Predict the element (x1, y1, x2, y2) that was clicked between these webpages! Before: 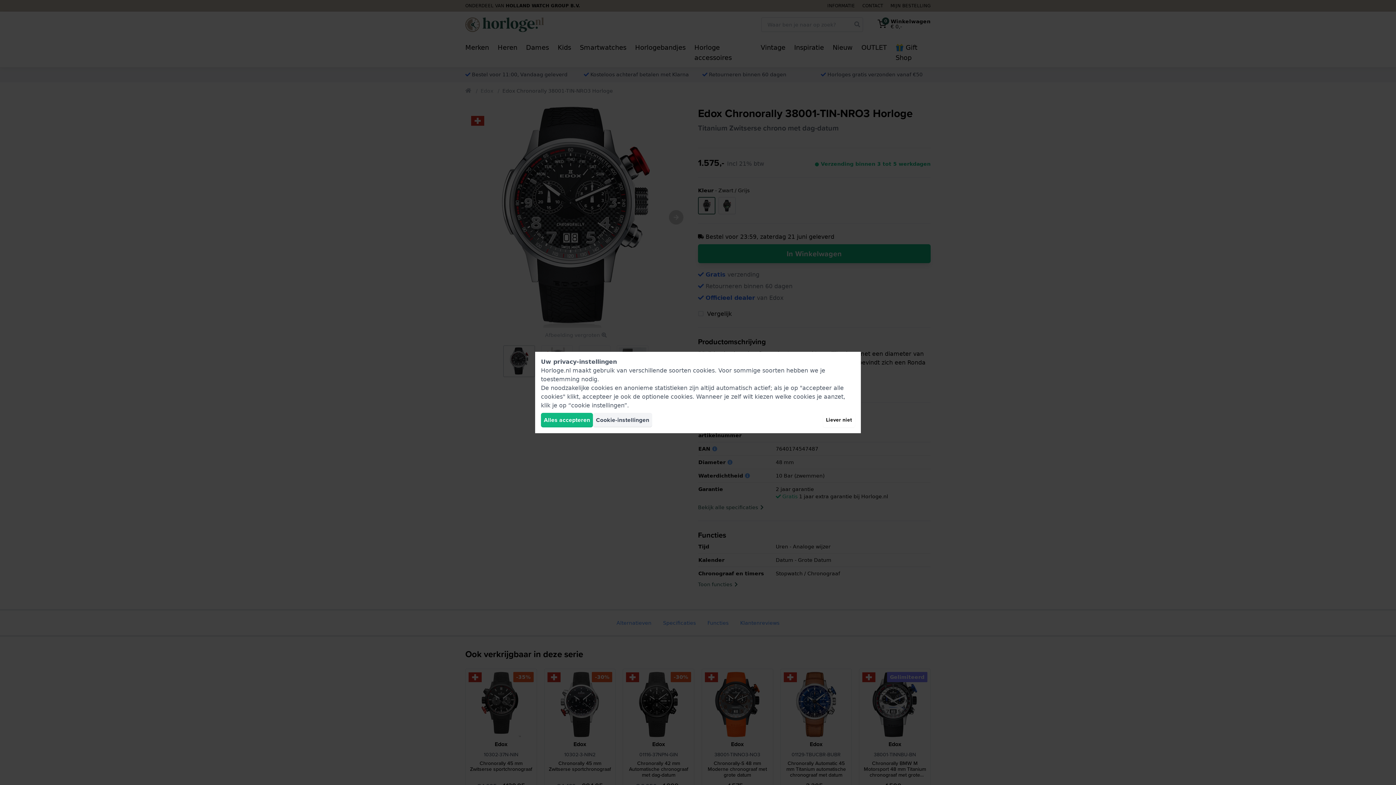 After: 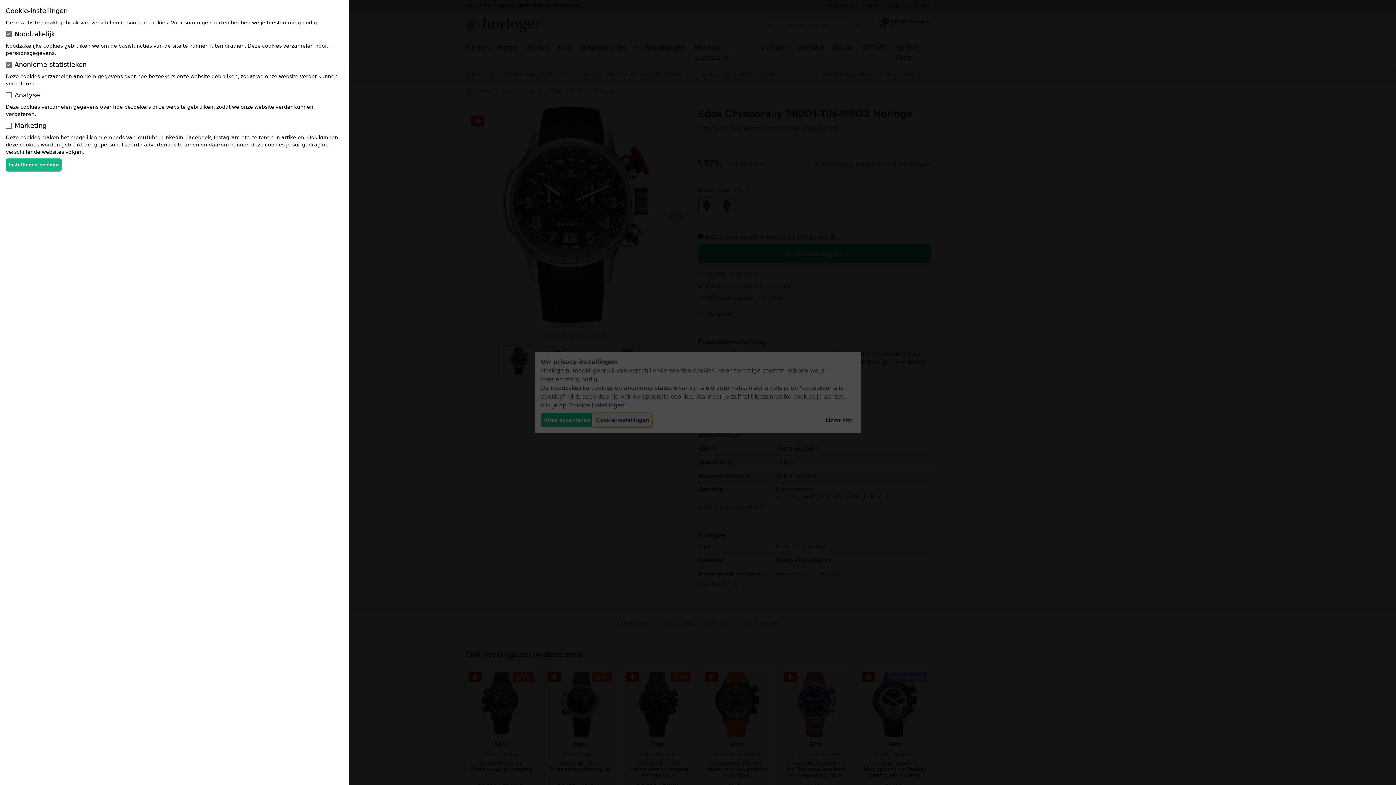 Action: label: Cookie-instellingen bbox: (593, 413, 652, 427)